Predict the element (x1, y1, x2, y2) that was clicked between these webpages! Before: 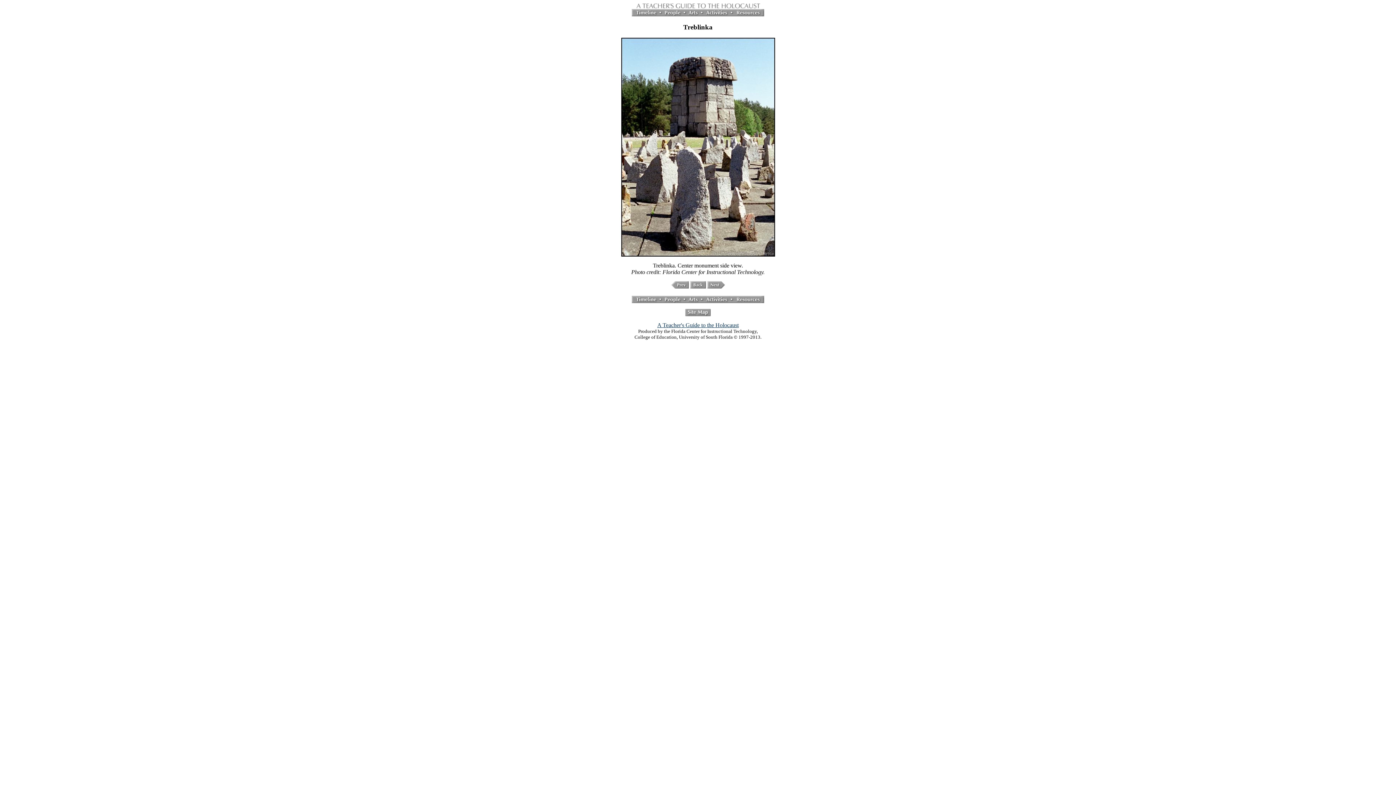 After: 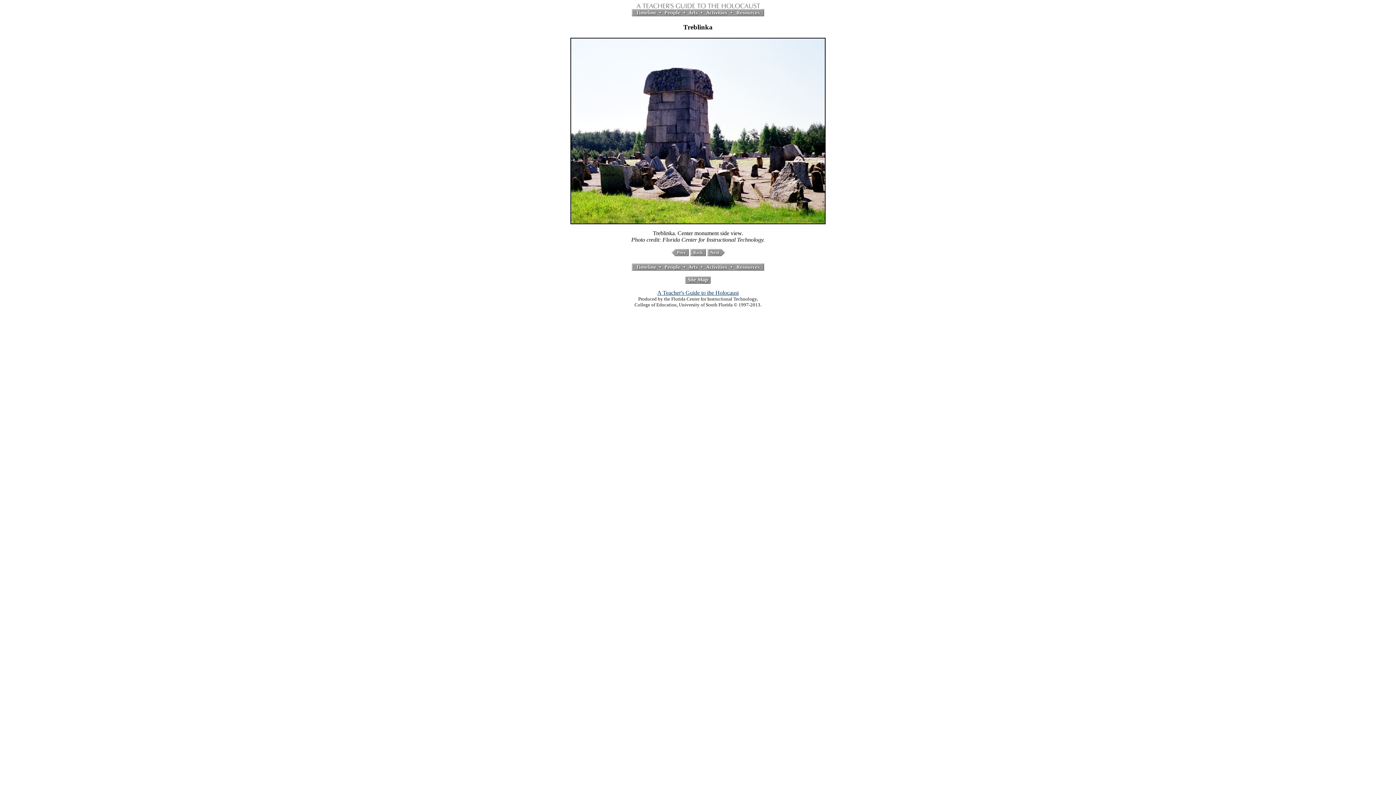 Action: bbox: (671, 283, 688, 289)